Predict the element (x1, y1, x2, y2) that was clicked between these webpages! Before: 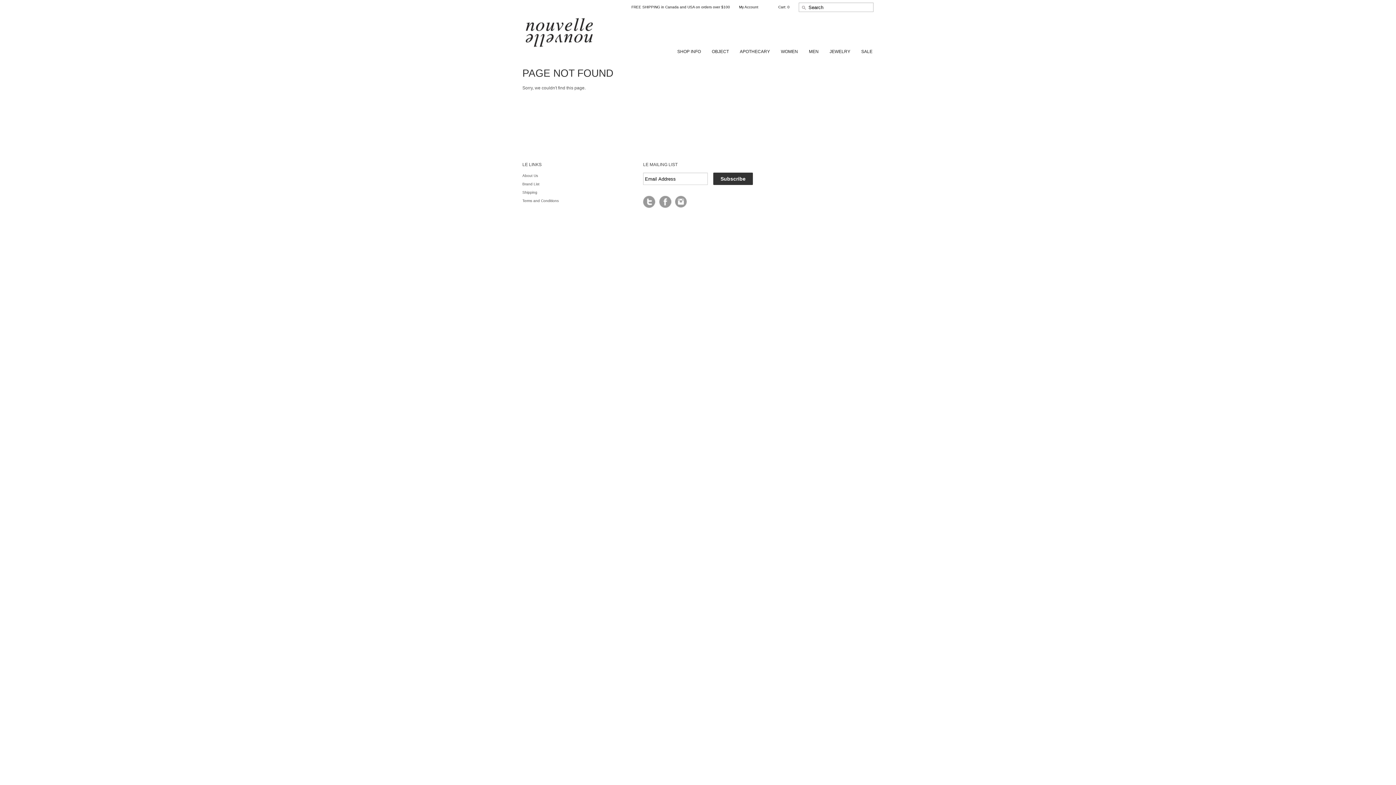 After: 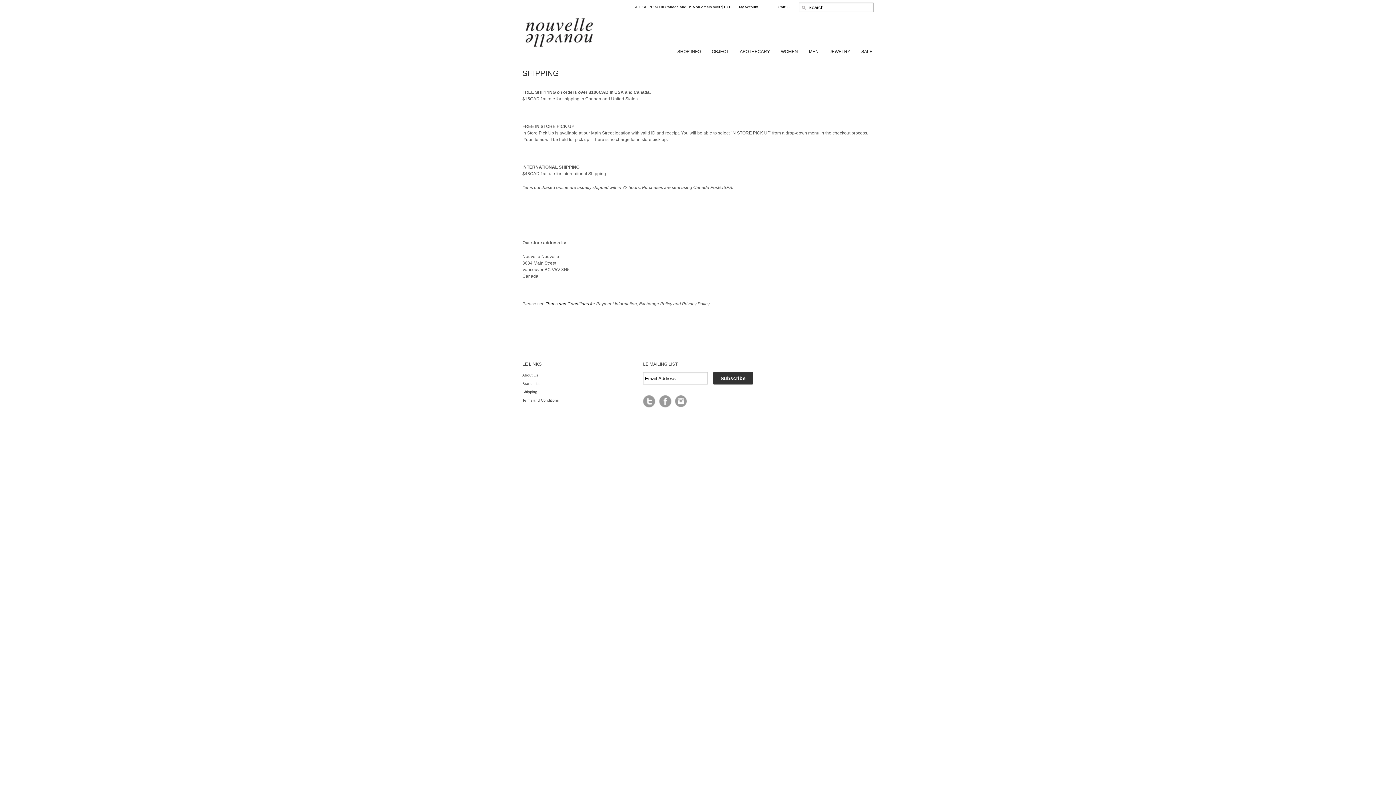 Action: label: FREE SHIPPING in Canada and USA on orders over $100 bbox: (631, 5, 730, 9)